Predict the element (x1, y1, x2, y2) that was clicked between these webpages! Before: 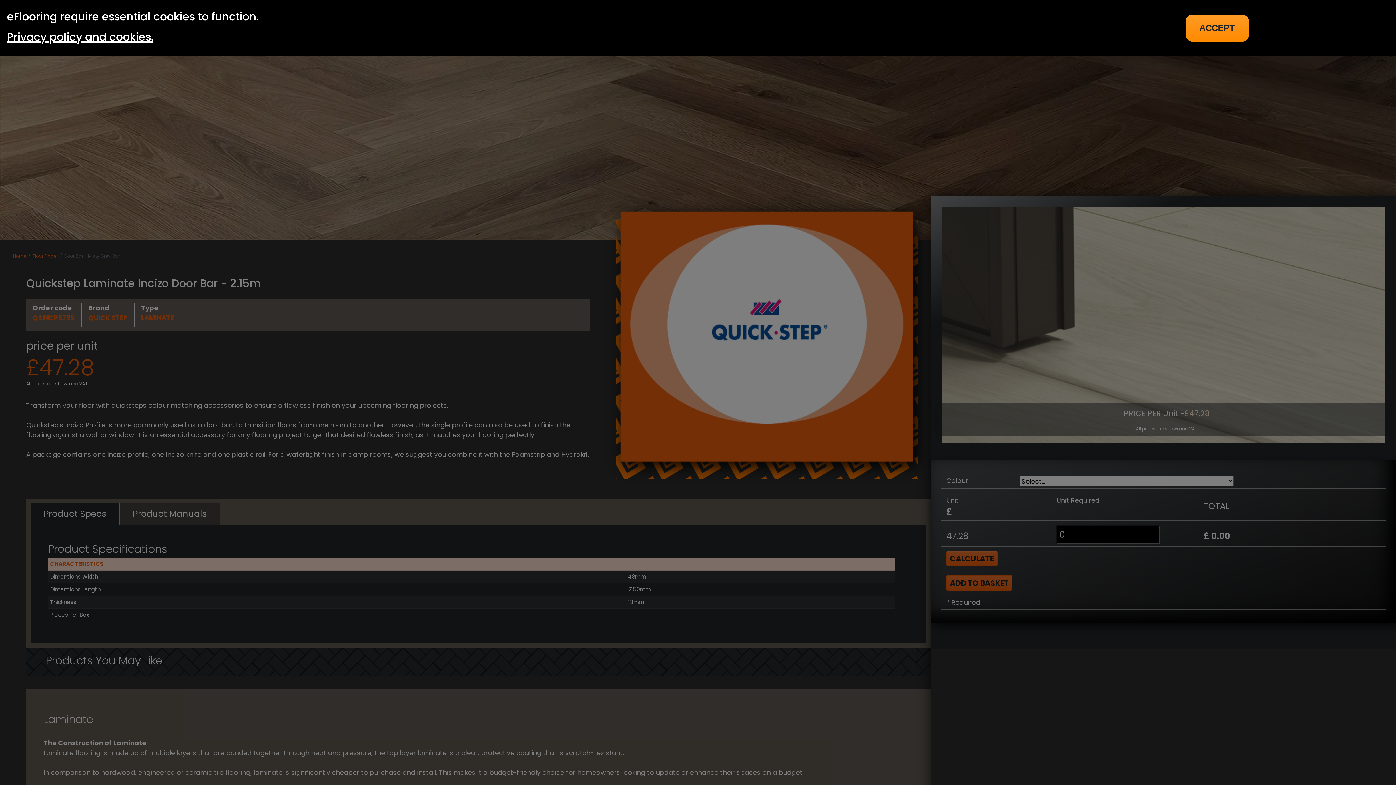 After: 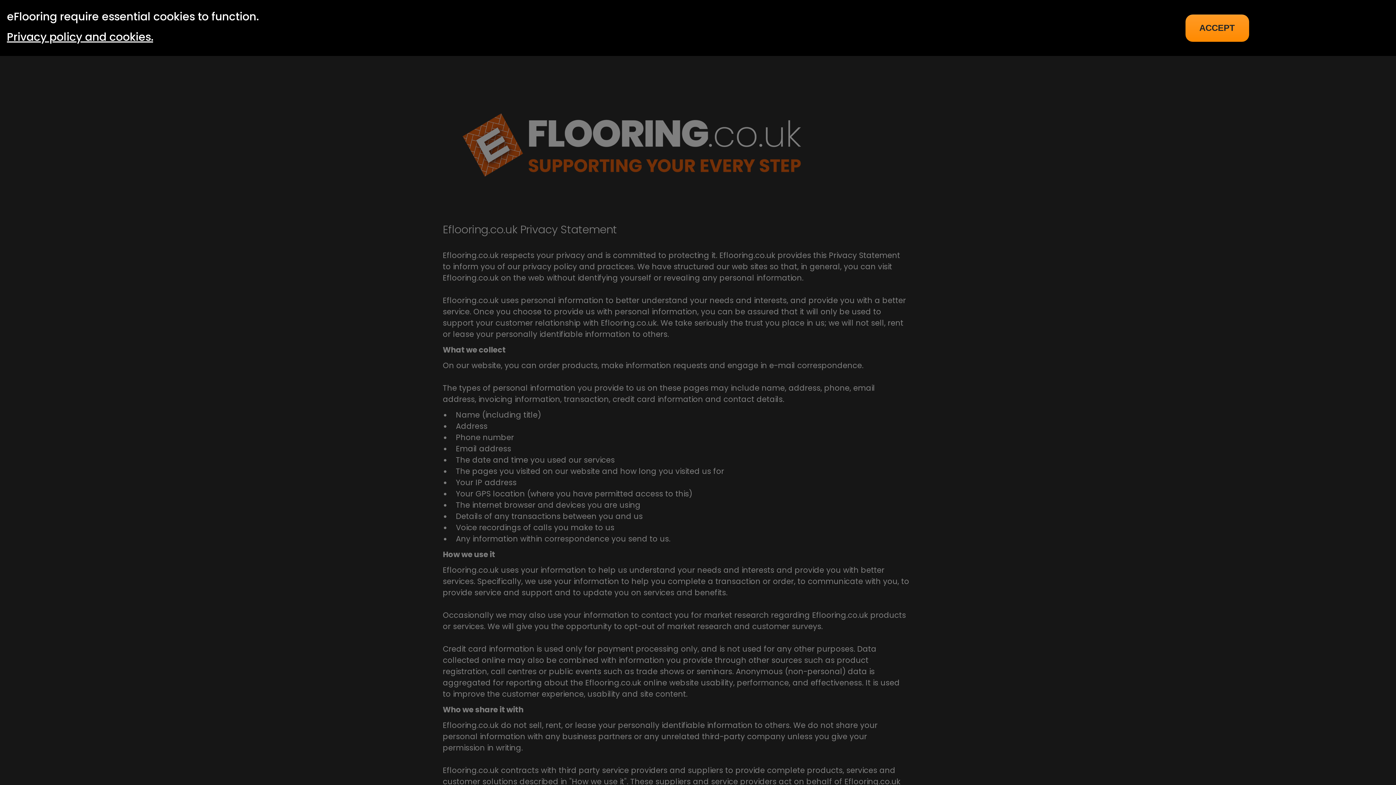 Action: label: Privacy policy and cookies. bbox: (6, 30, 1043, 43)